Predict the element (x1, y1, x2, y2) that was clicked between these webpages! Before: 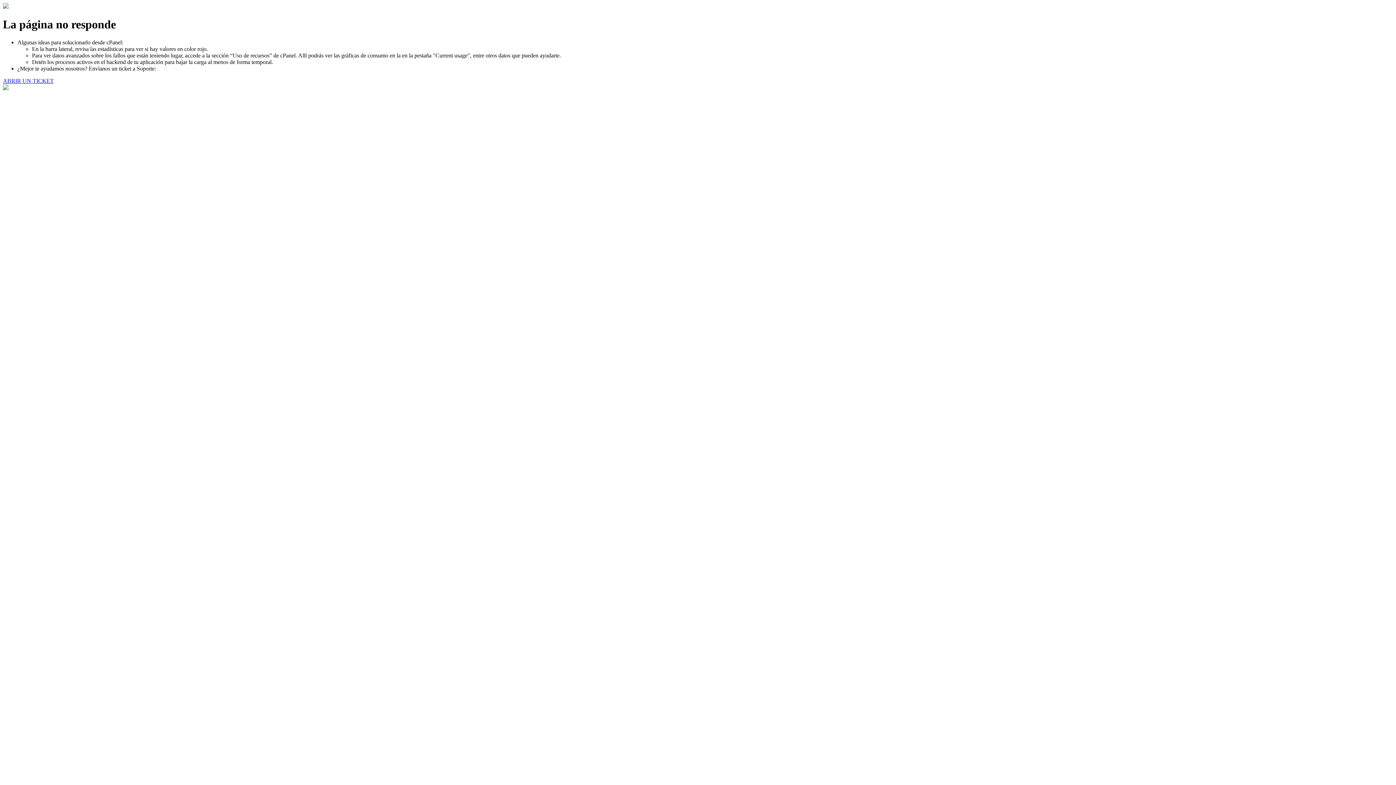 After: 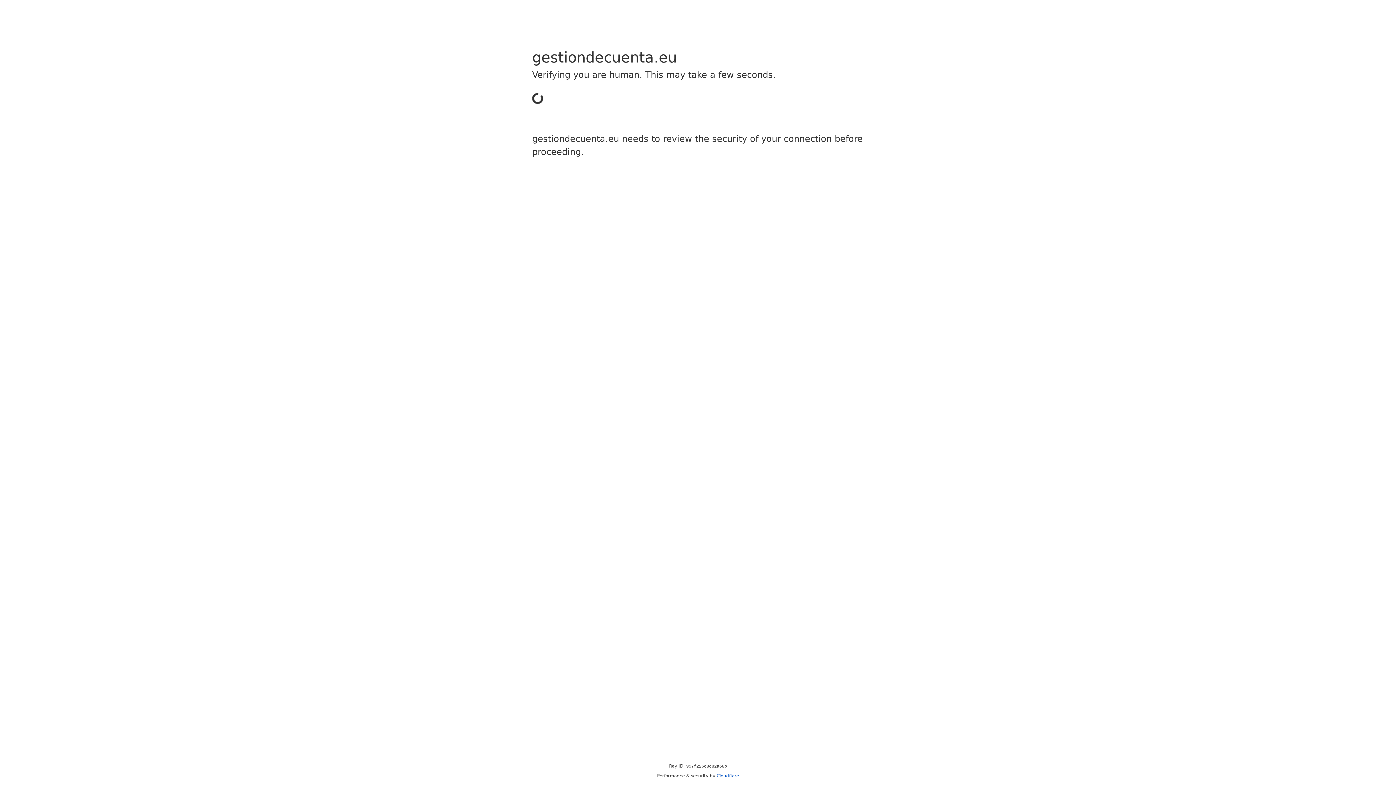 Action: bbox: (2, 77, 53, 83) label: ABRIR UN TICKET